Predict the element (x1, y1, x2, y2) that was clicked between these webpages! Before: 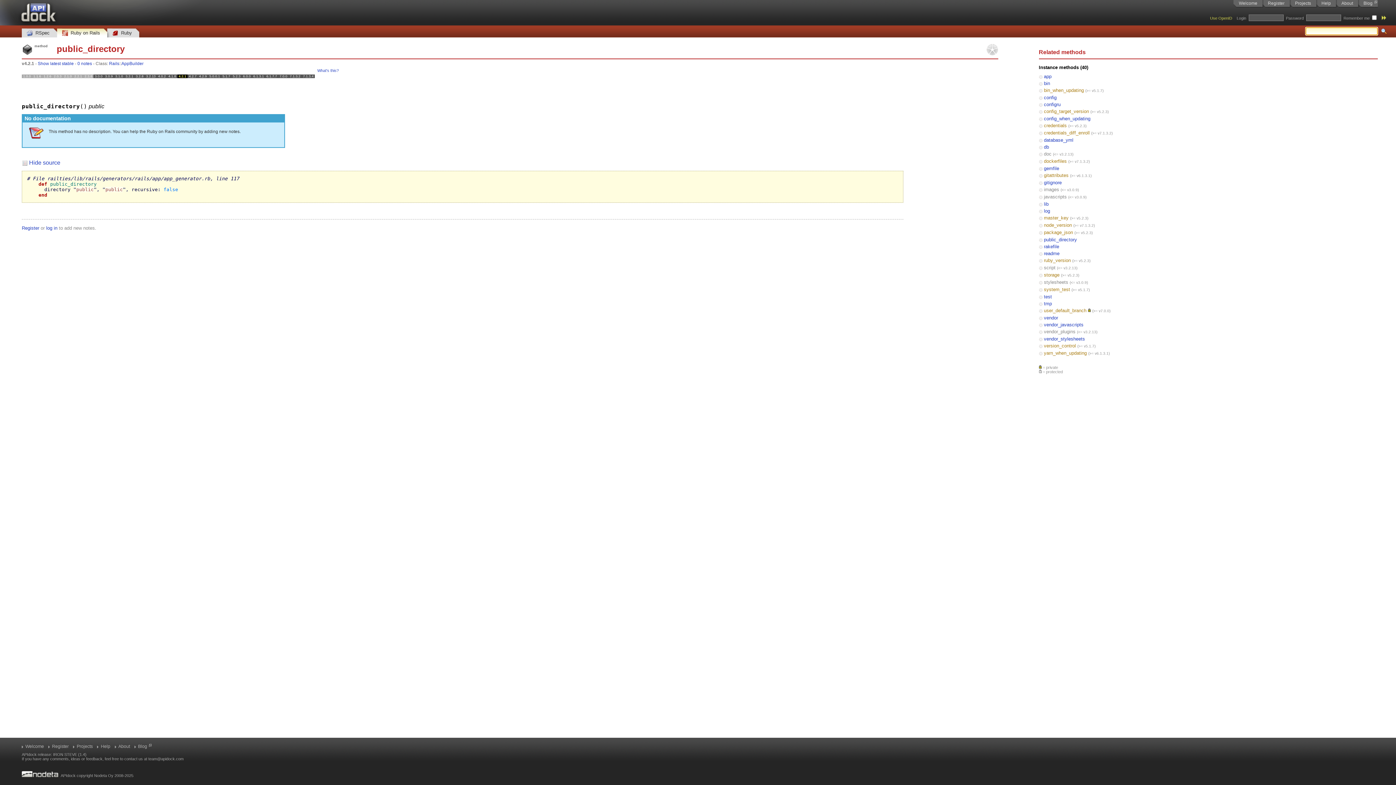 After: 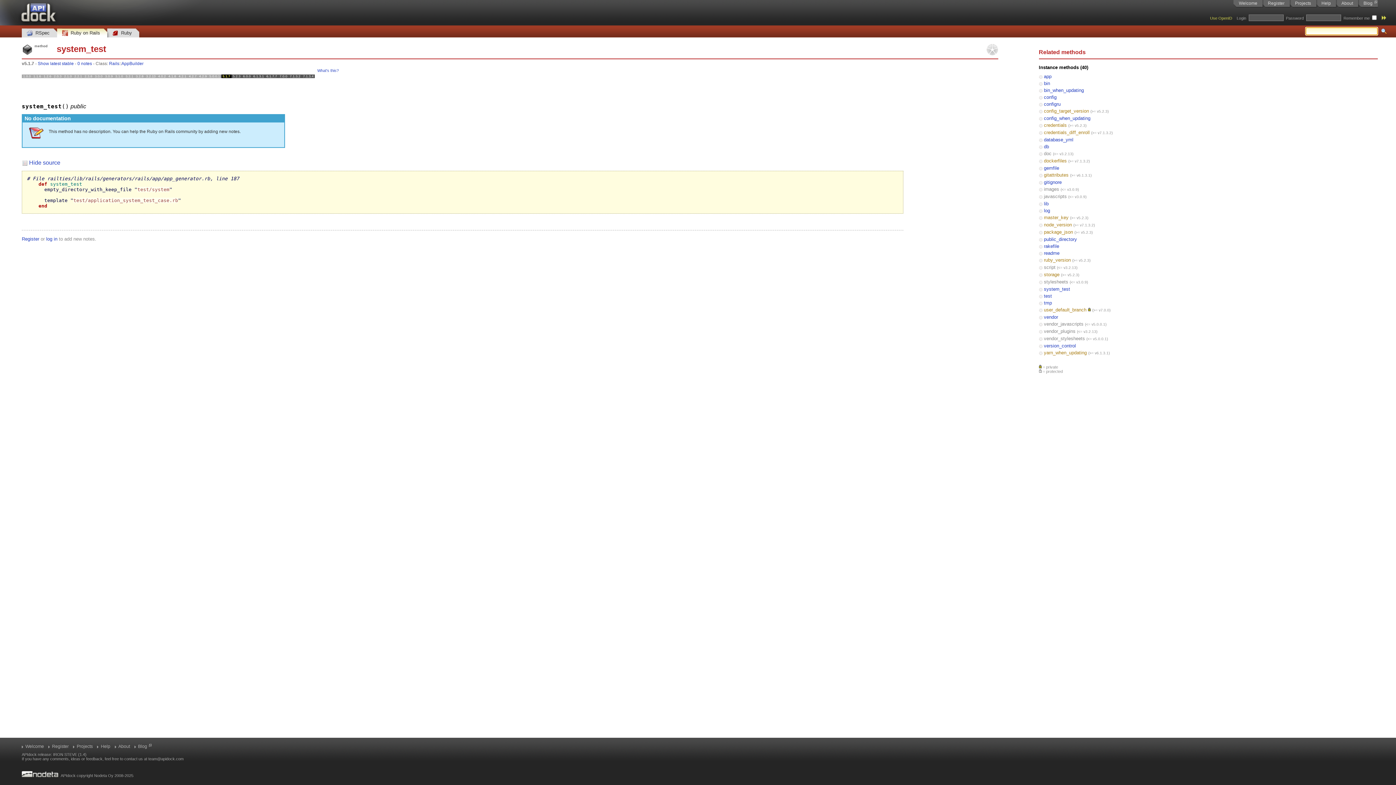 Action: bbox: (1044, 286, 1070, 292) label: system_test